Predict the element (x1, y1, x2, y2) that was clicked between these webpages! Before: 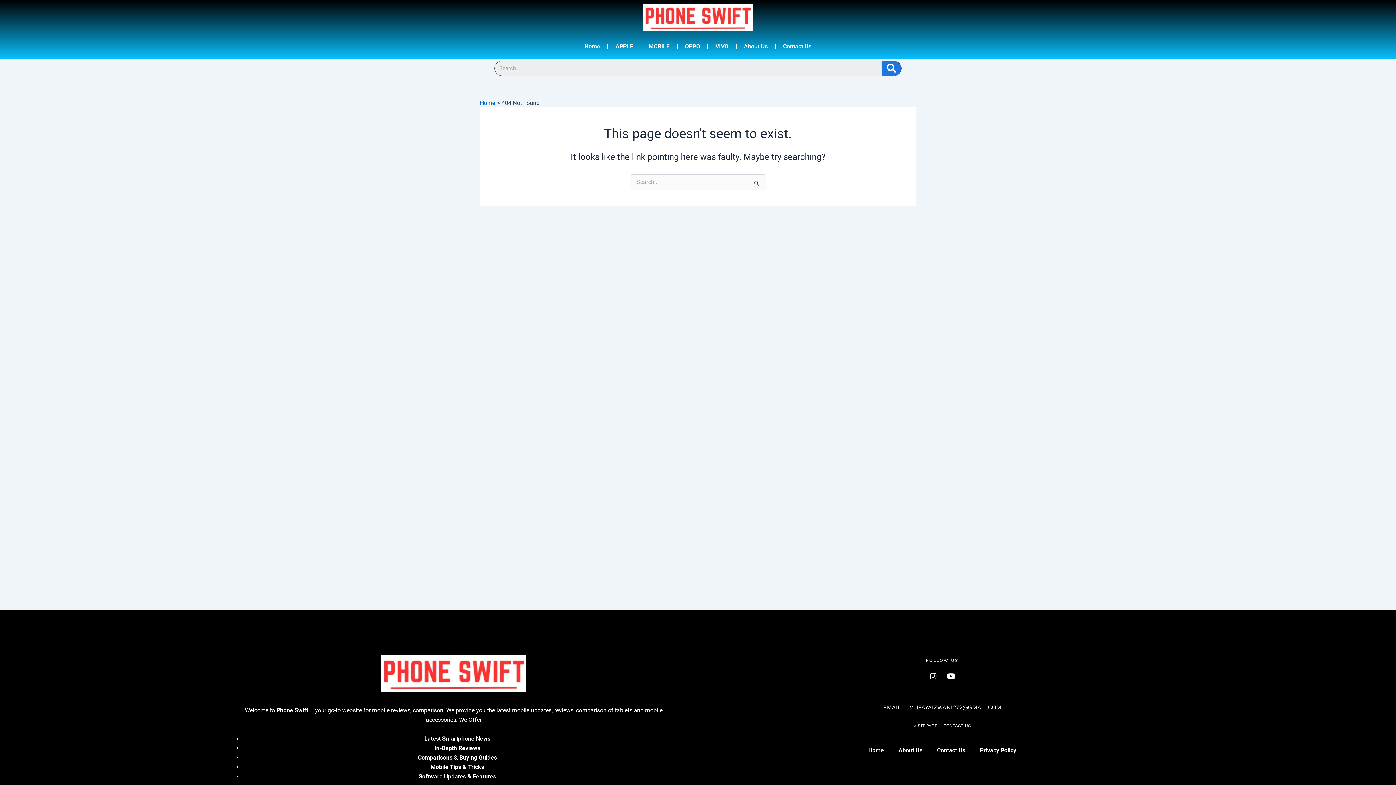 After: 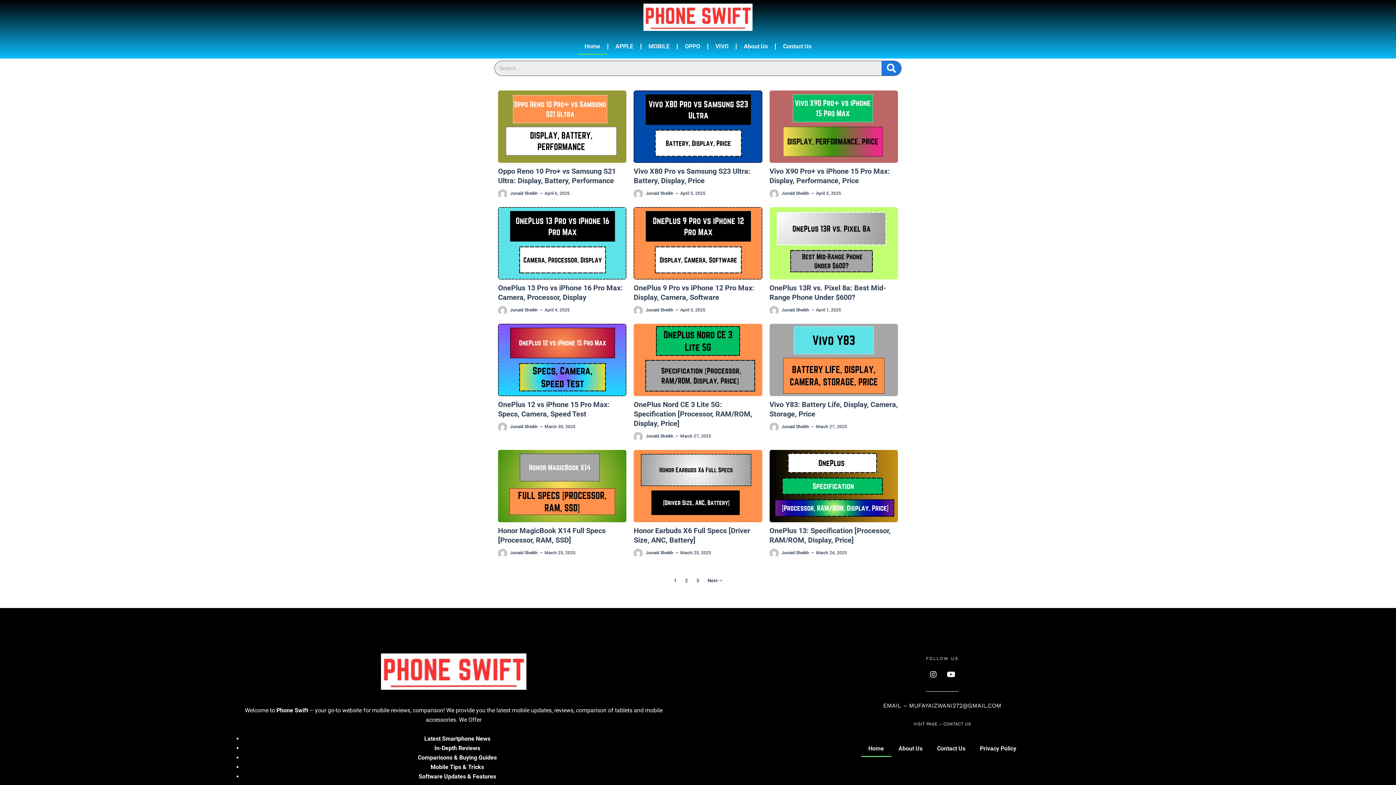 Action: bbox: (643, 3, 752, 30)